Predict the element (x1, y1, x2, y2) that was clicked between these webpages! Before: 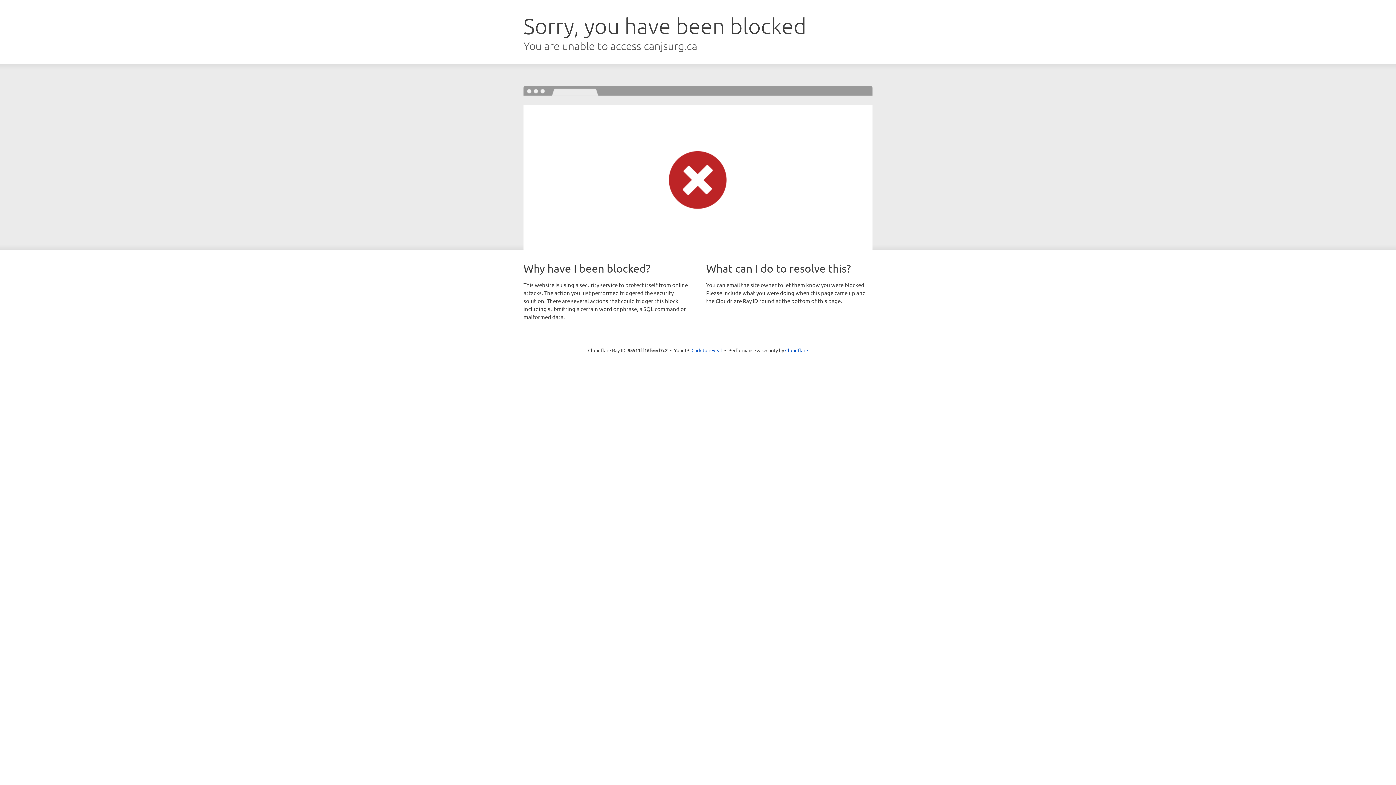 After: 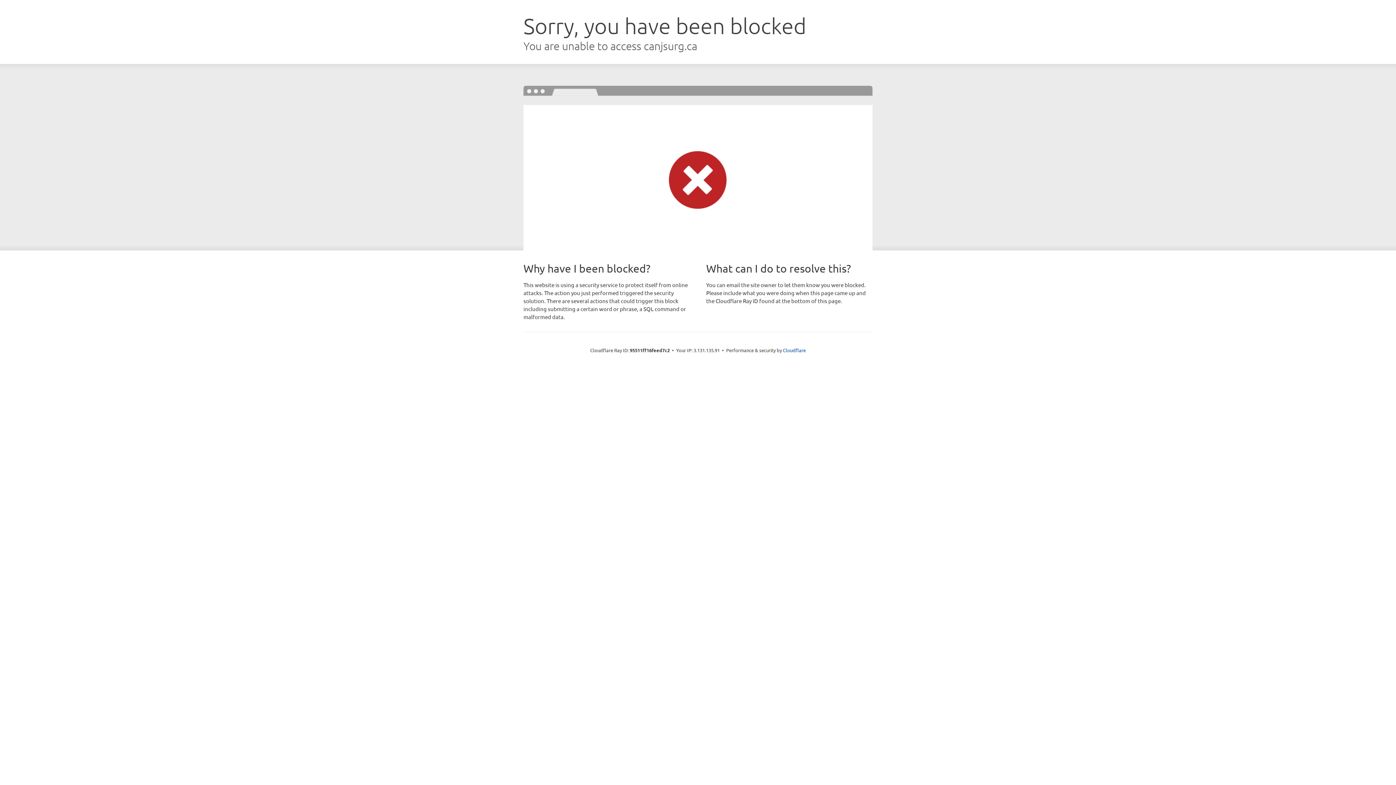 Action: bbox: (691, 346, 722, 353) label: Click to reveal